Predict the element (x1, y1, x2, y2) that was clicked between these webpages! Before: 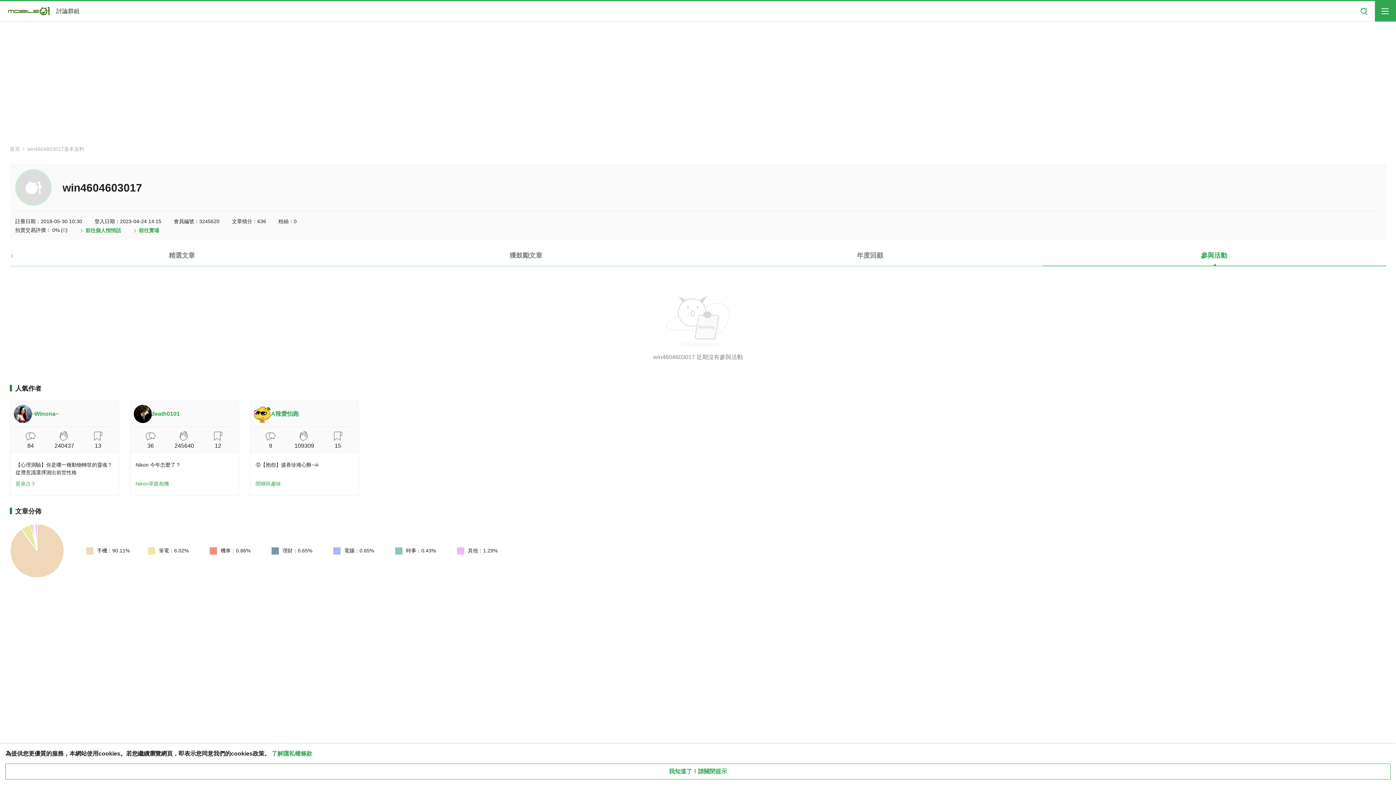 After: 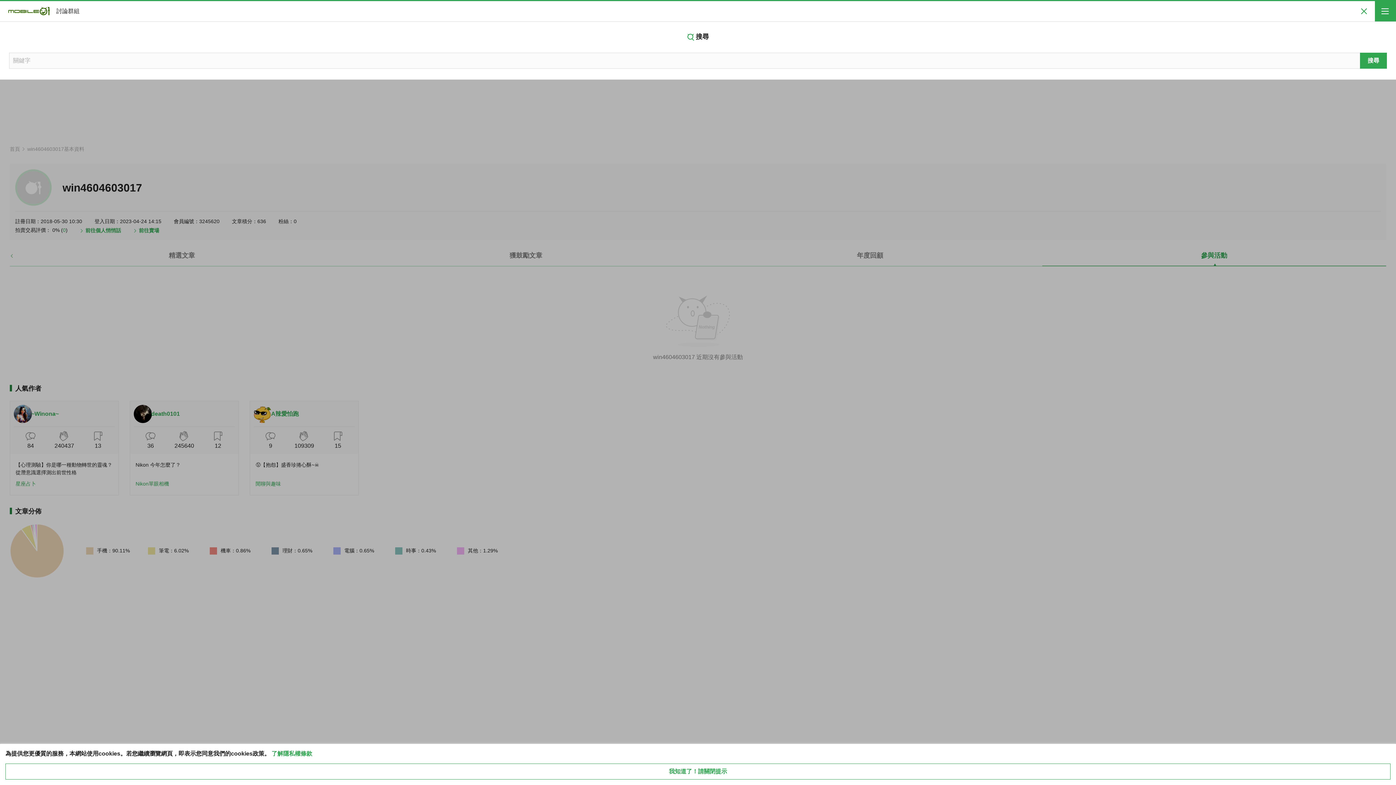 Action: bbox: (1354, 1, 1375, 21)